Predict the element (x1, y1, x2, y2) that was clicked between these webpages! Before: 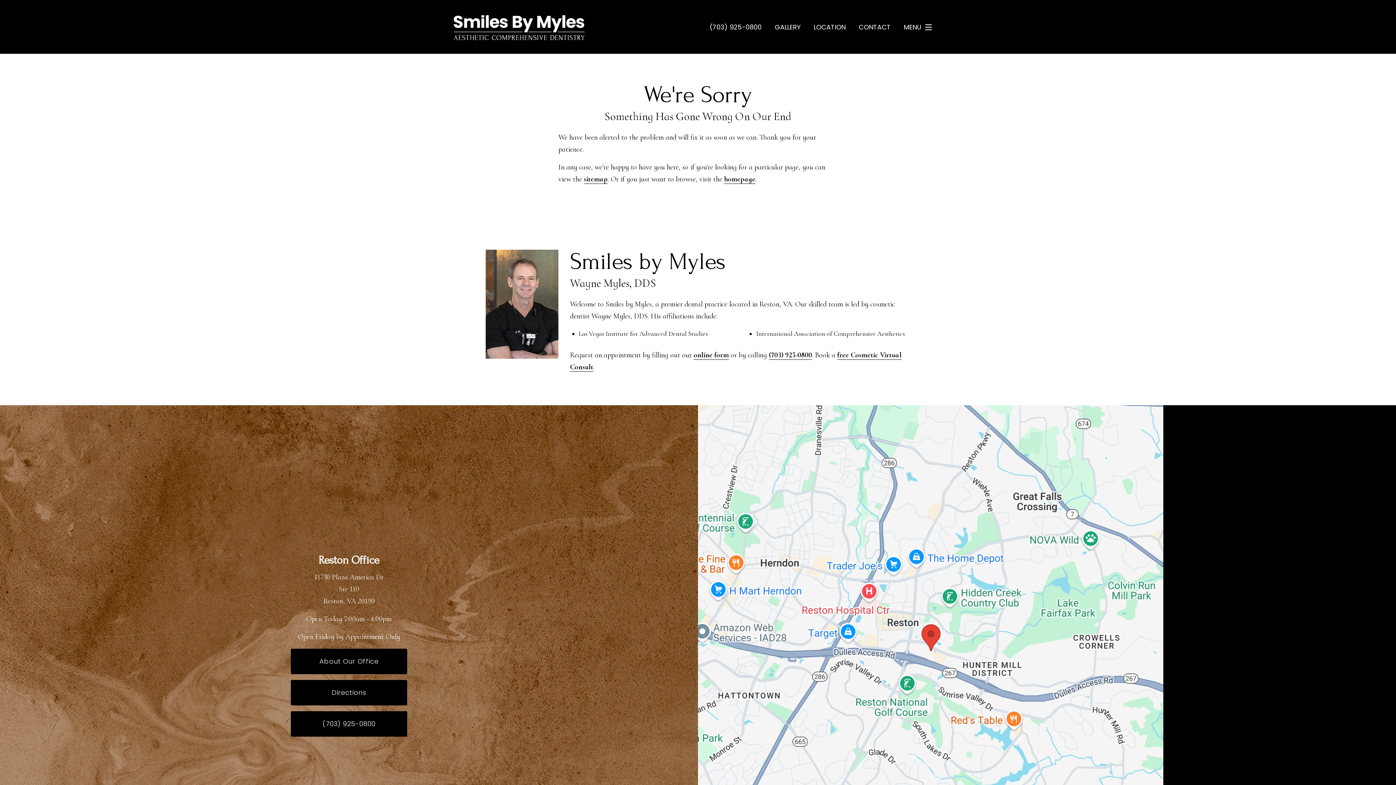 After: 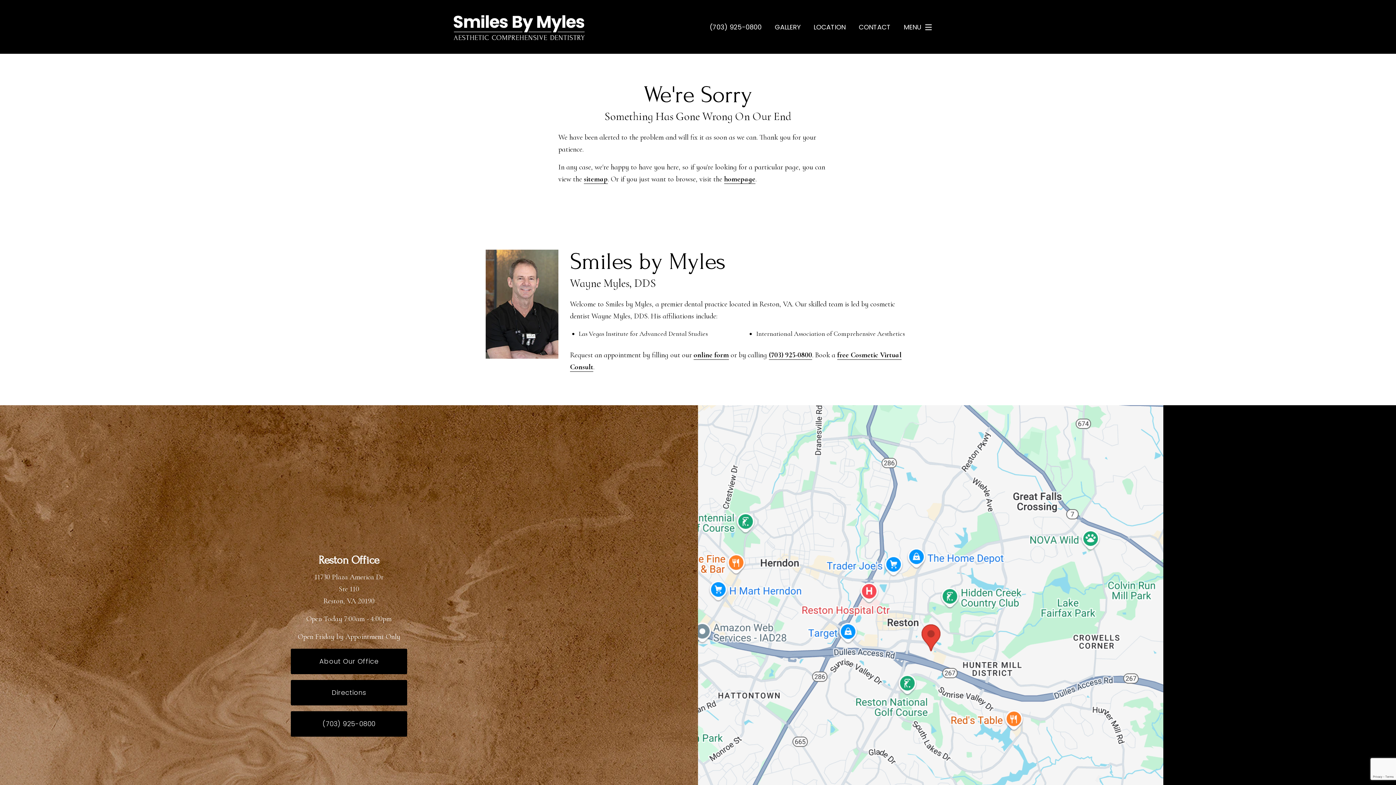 Action: label: Locations Map bbox: (698, 632, 1163, 641)